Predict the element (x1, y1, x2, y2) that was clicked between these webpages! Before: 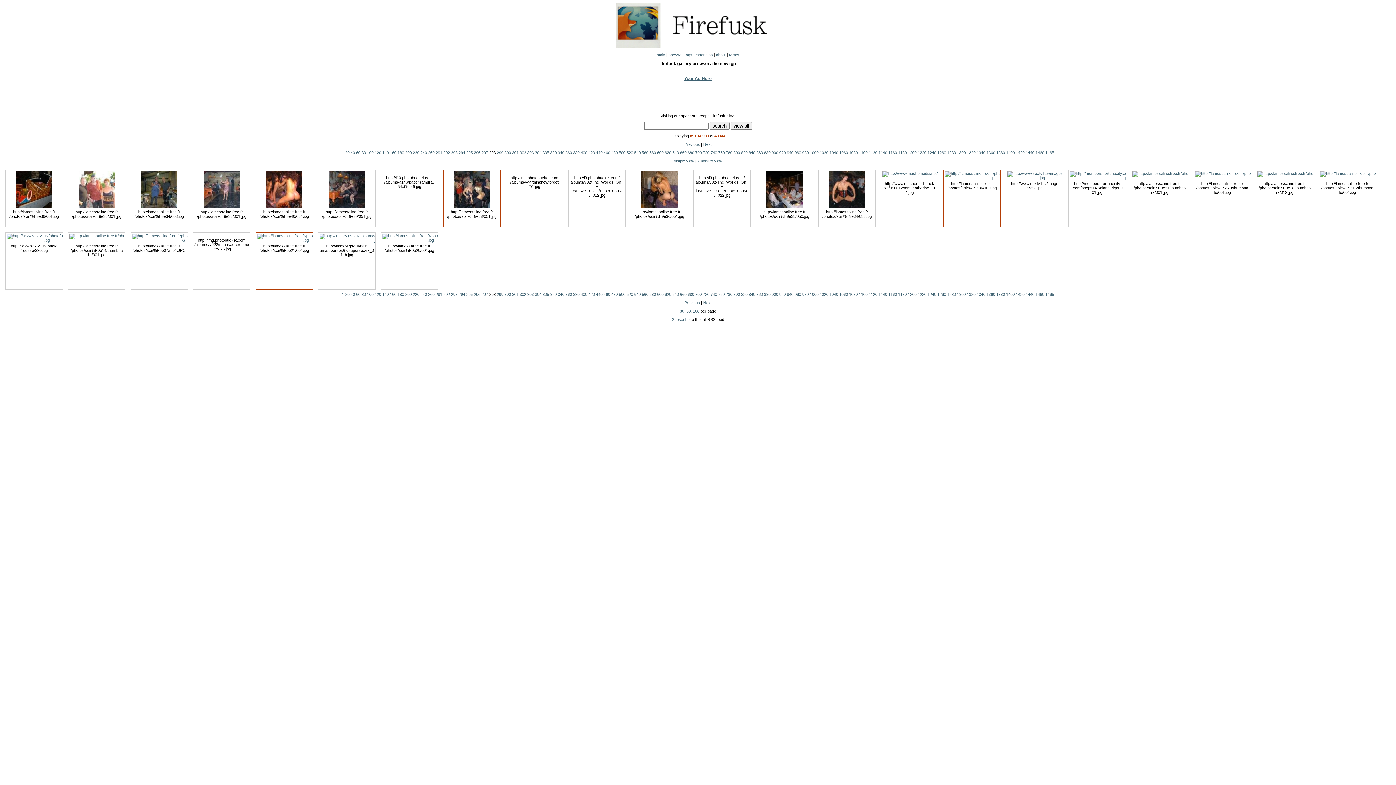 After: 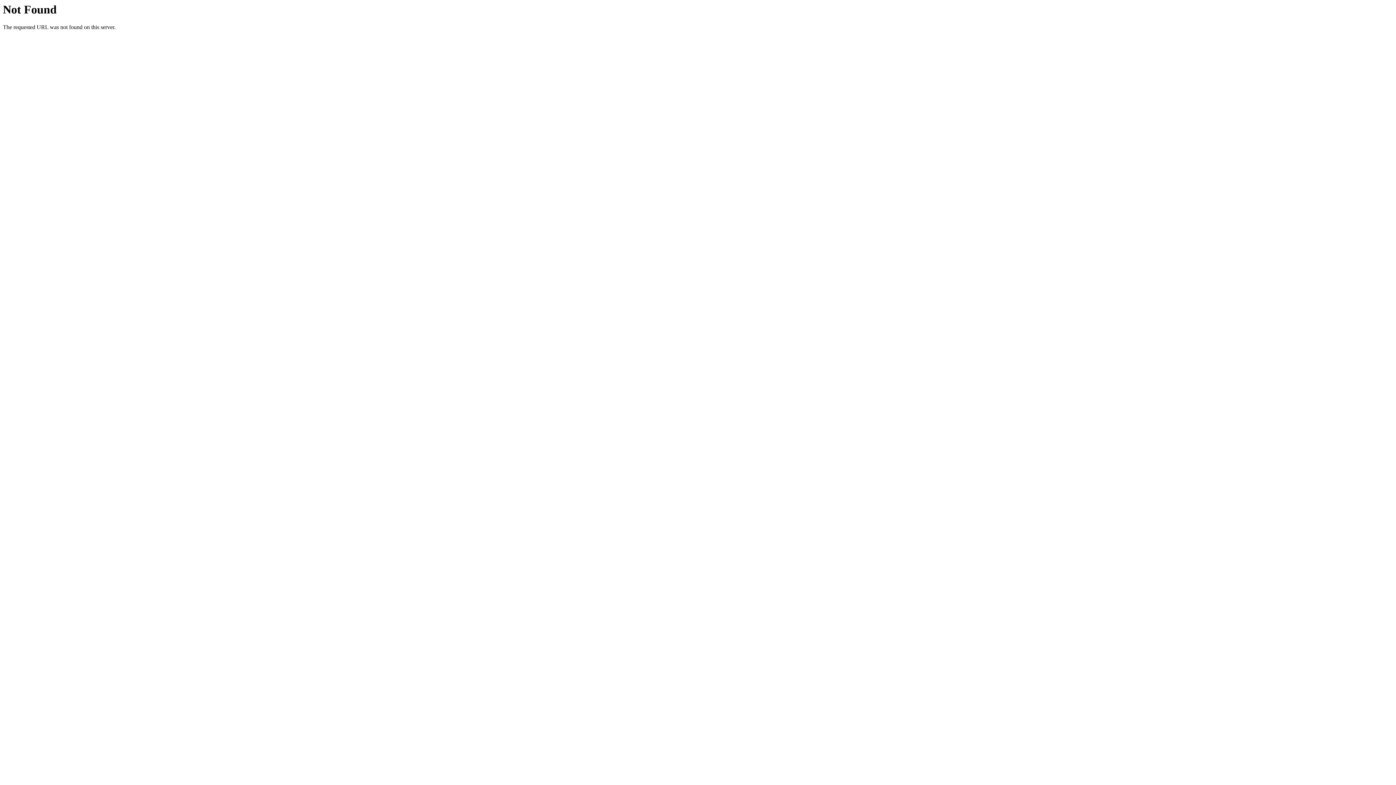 Action: bbox: (257, 238, 348, 242)